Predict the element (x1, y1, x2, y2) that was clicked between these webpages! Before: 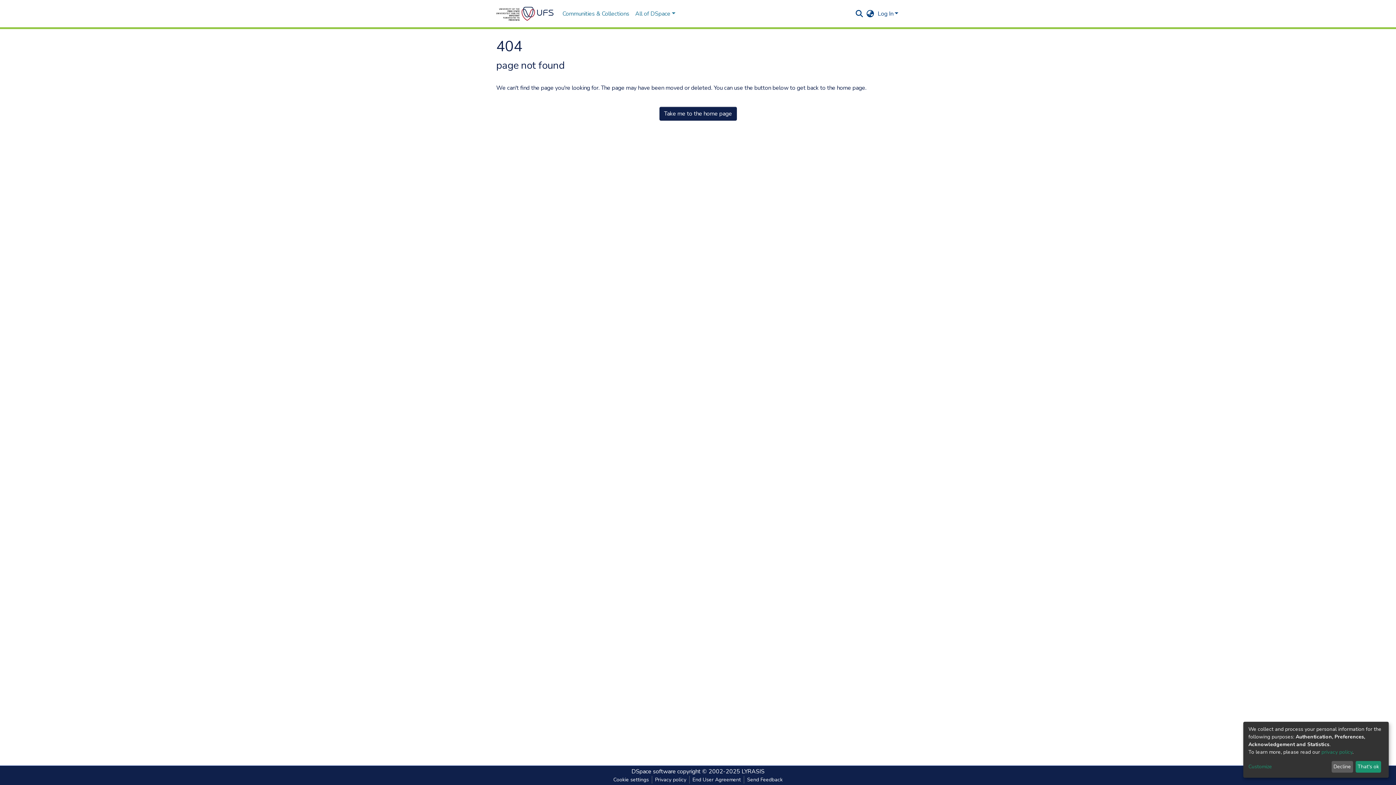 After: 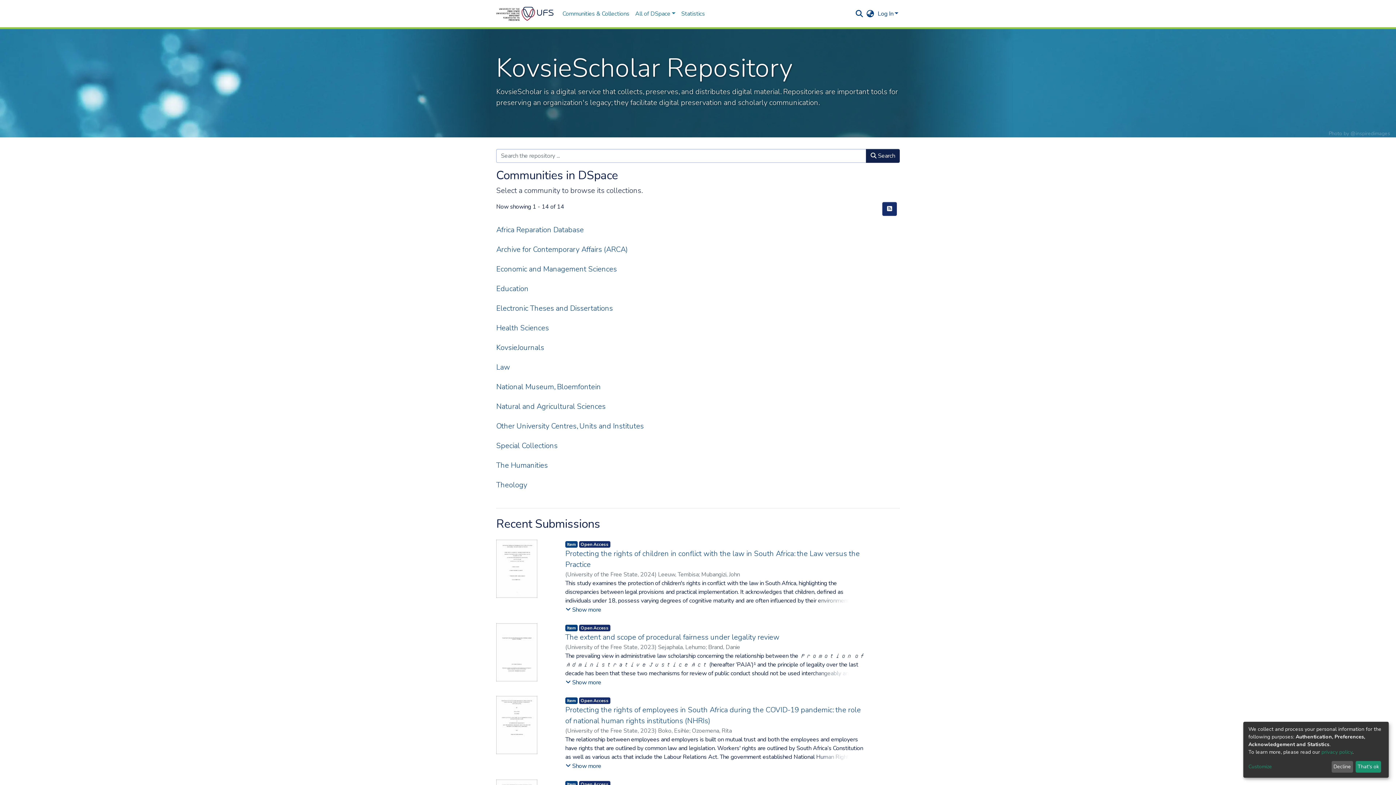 Action: bbox: (659, 106, 736, 120) label: Take me to the home page